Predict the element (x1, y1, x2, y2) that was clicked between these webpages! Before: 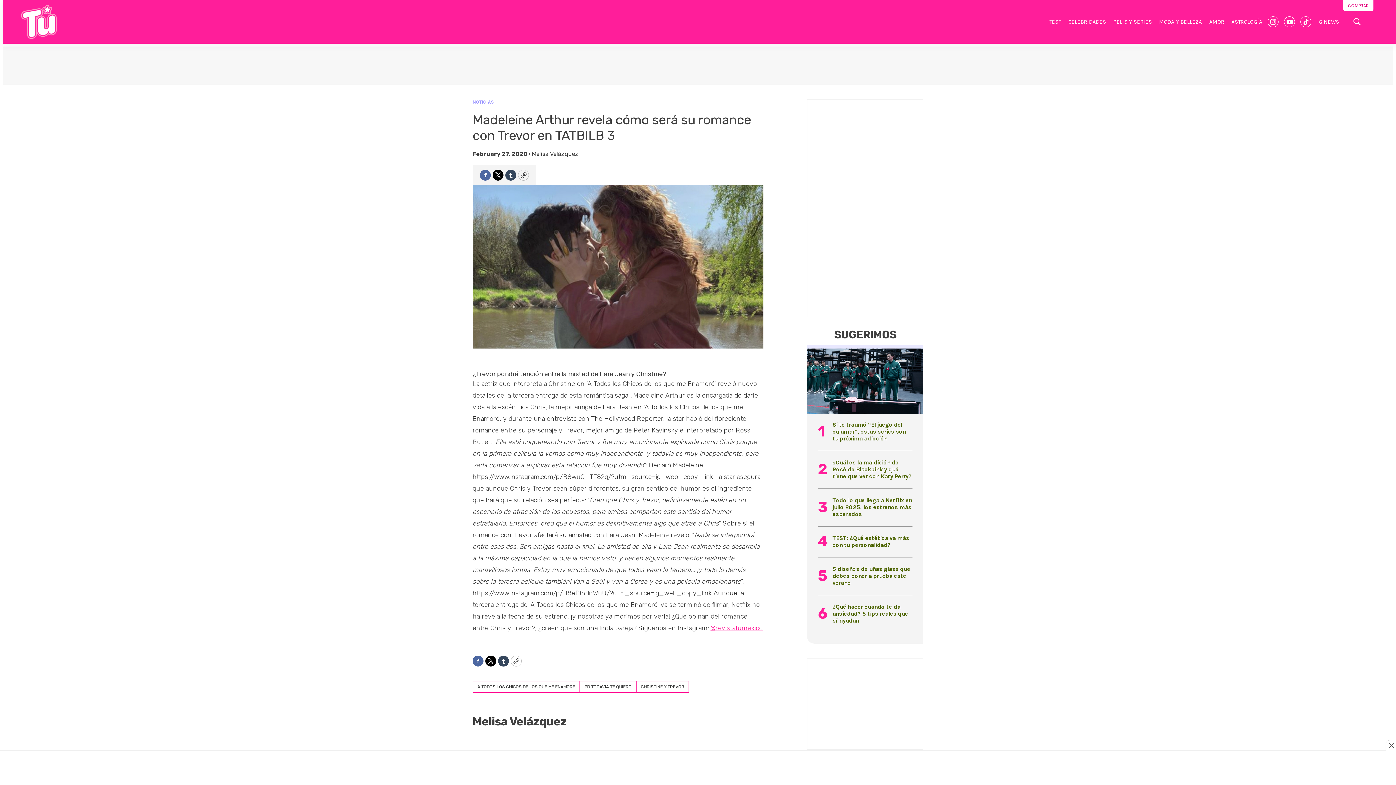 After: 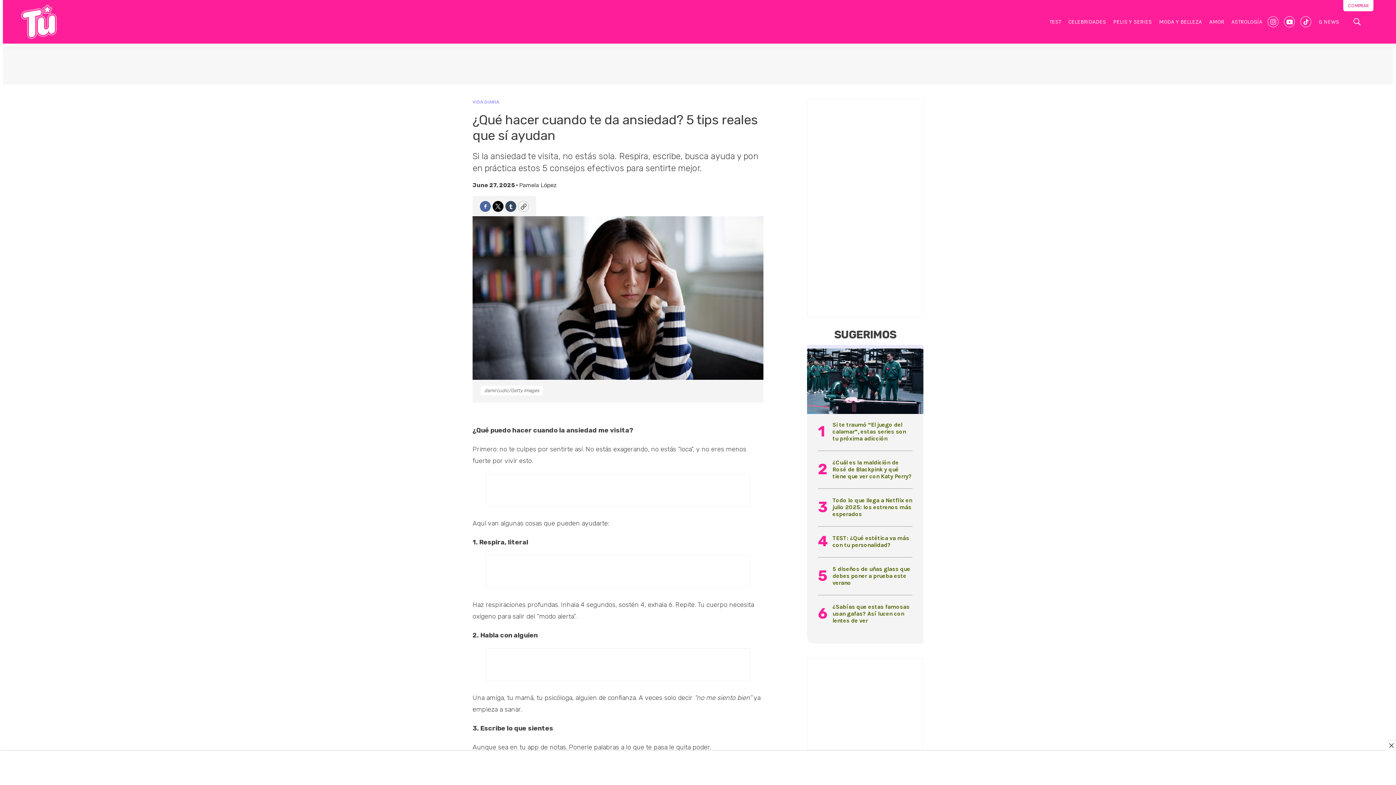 Action: label: ¿Qué hacer cuando te da ansiedad? 5 tips reales que sí ayudan bbox: (832, 603, 912, 624)